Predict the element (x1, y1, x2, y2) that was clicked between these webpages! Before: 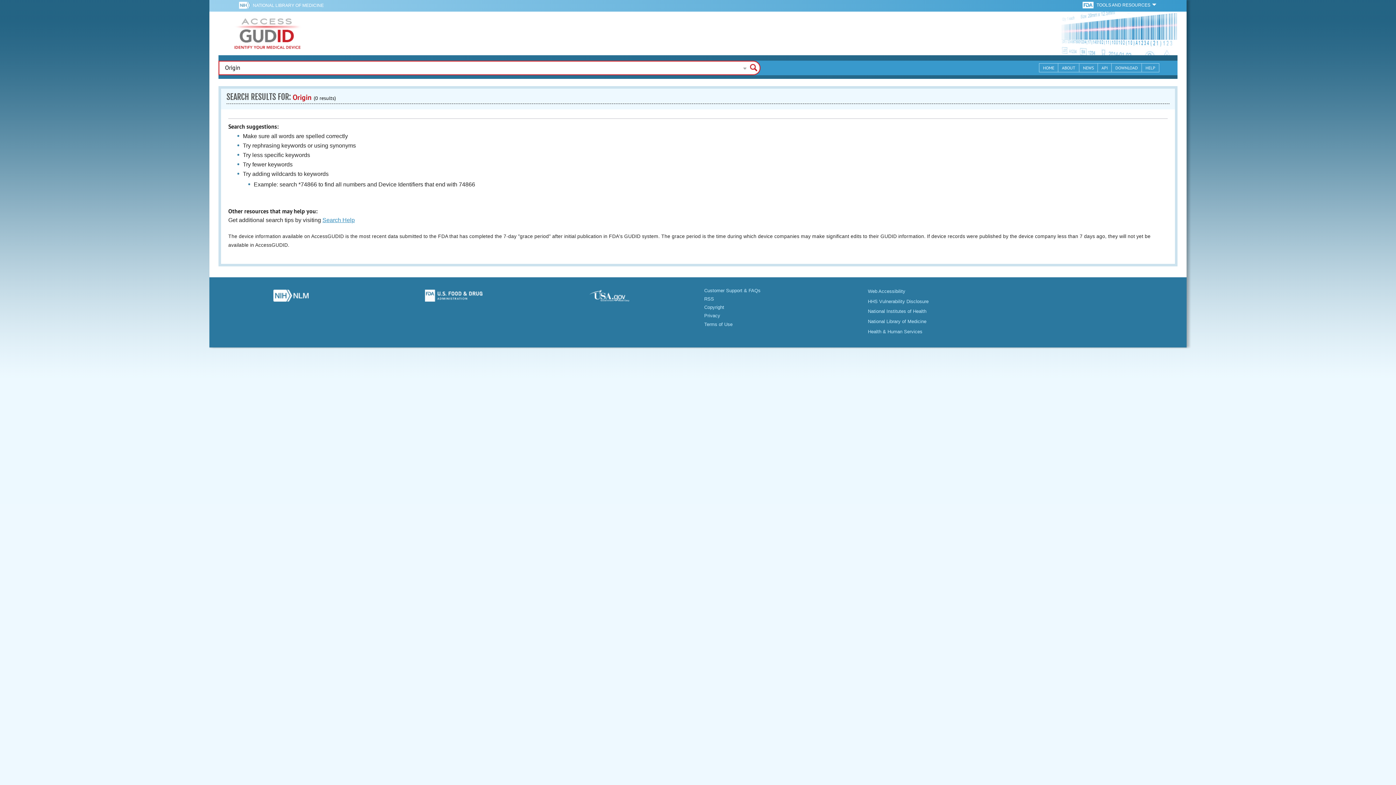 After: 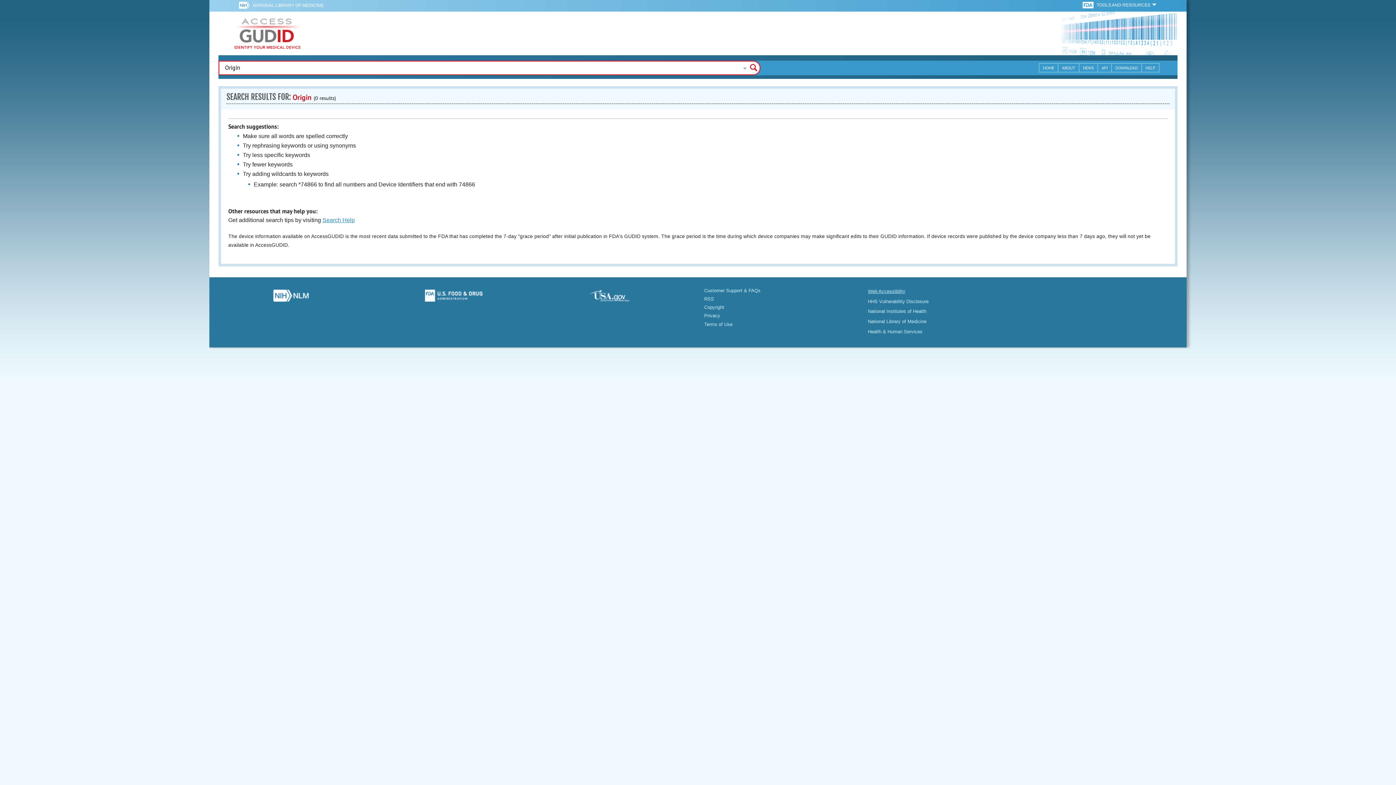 Action: bbox: (868, 288, 905, 294) label: Web Accessibility